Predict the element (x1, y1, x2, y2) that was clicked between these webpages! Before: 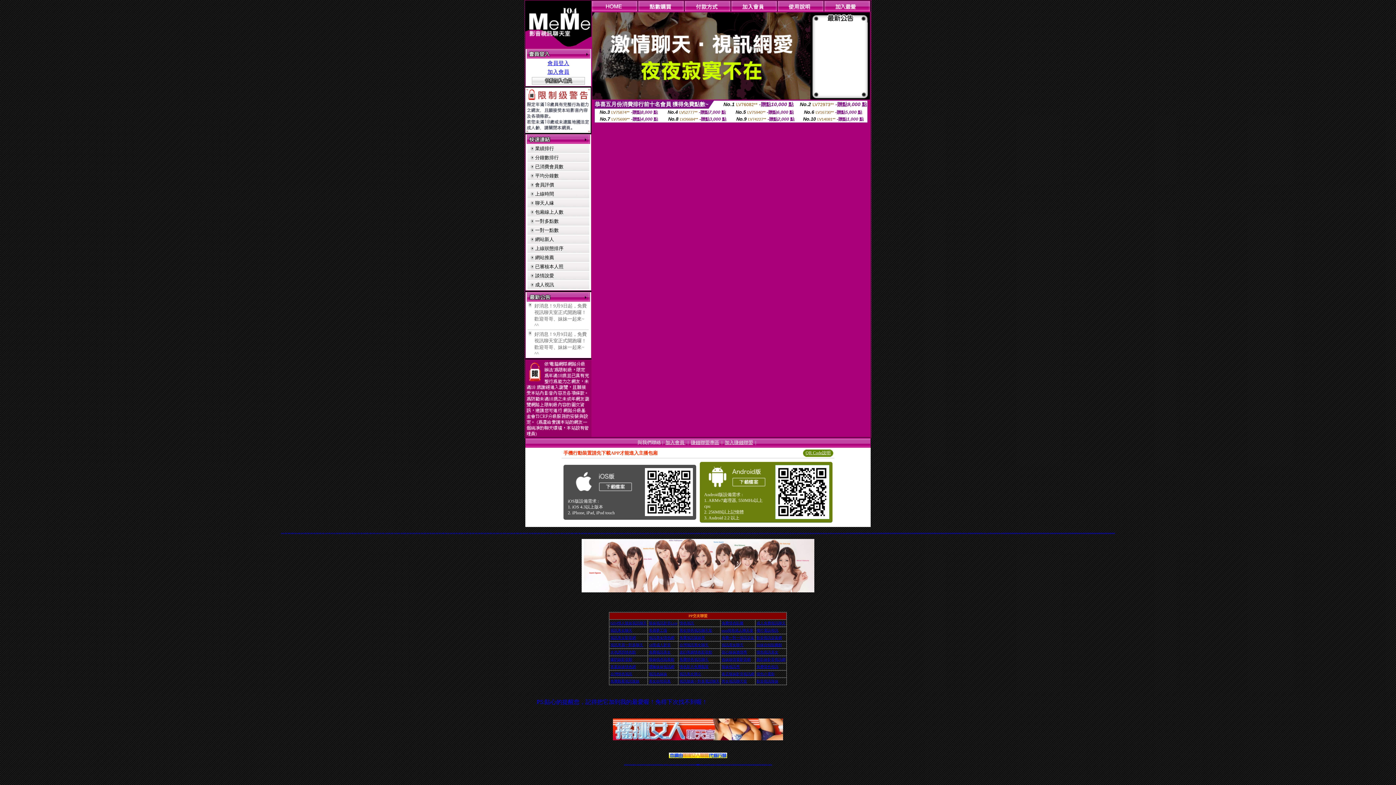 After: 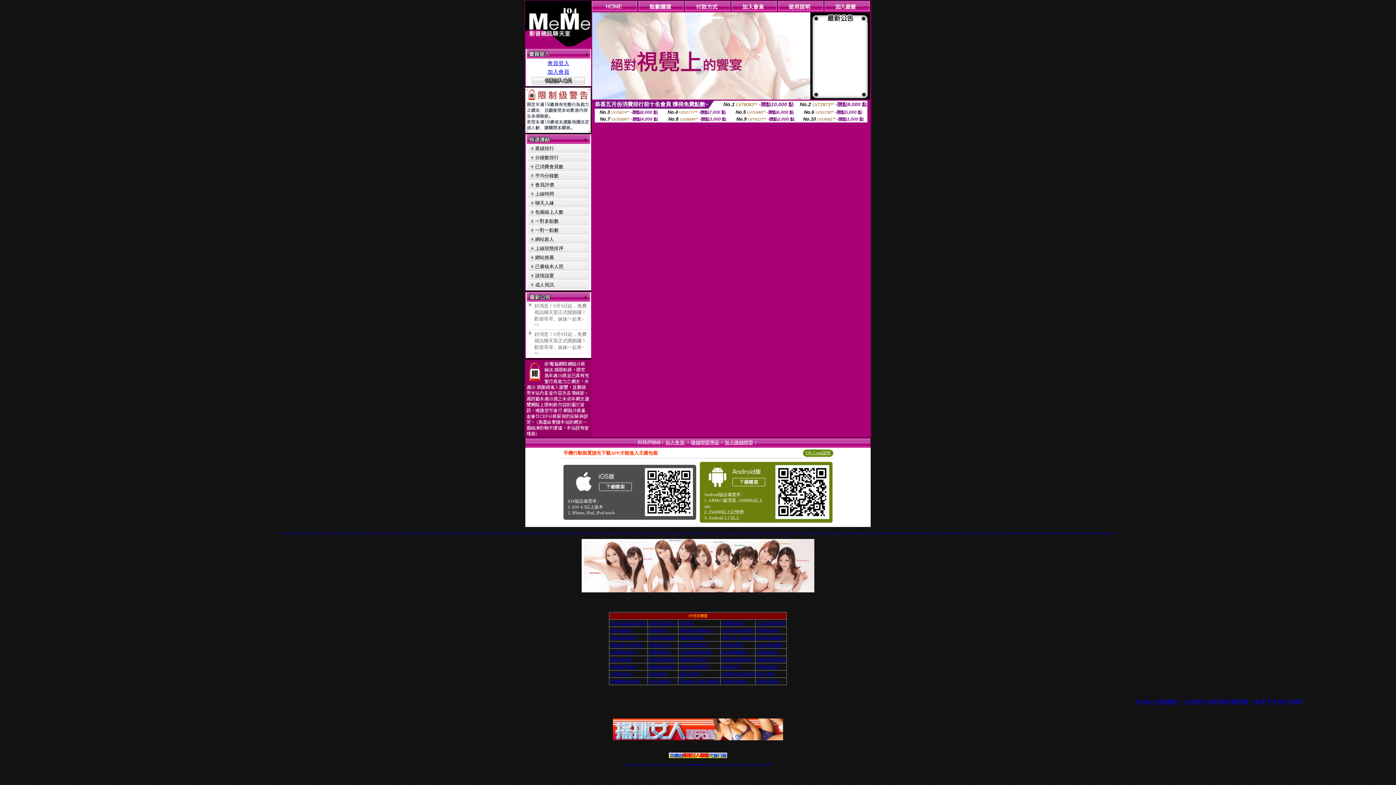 Action: bbox: (888, 533, 892, 533) label: 免費視訊交友聊天室